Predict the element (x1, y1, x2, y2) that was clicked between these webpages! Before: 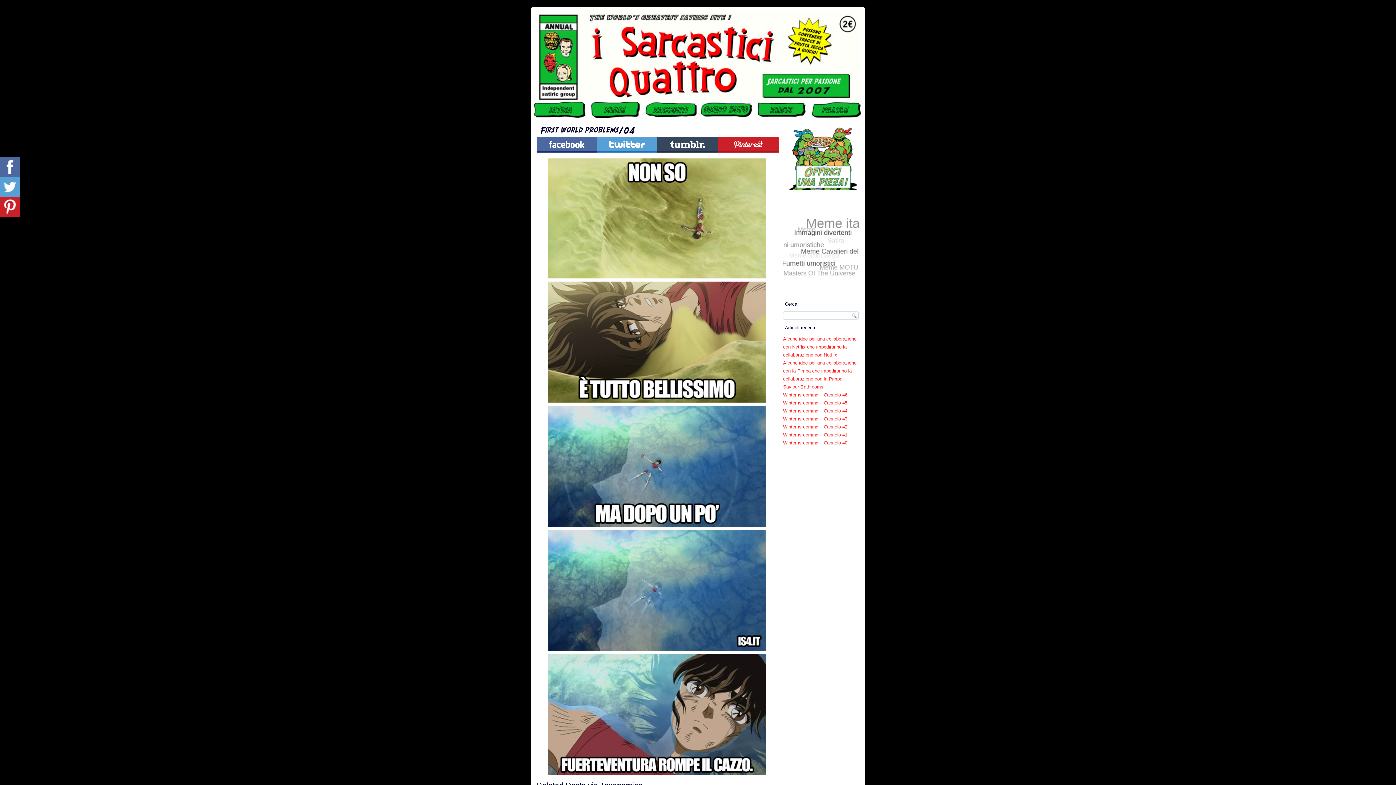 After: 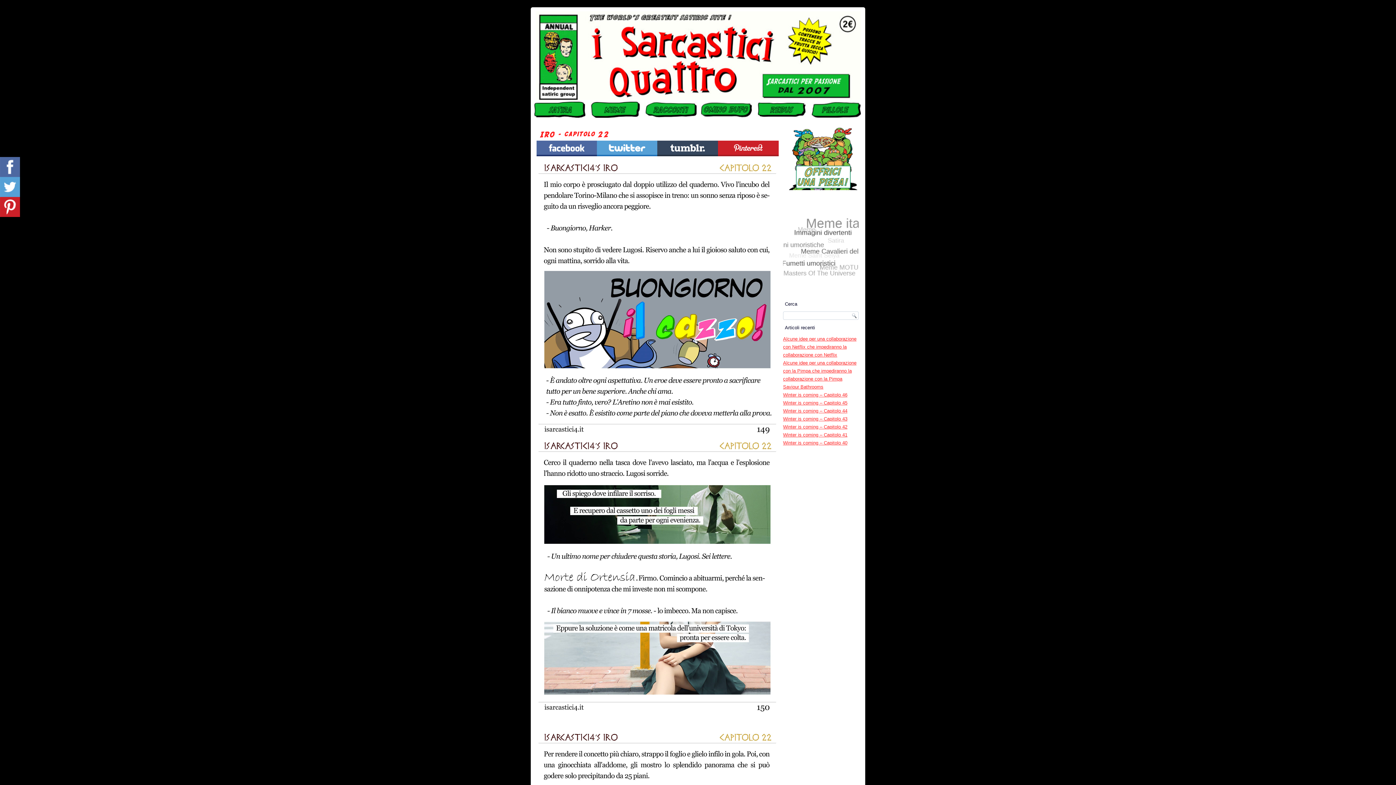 Action: bbox: (534, 101, 586, 117)